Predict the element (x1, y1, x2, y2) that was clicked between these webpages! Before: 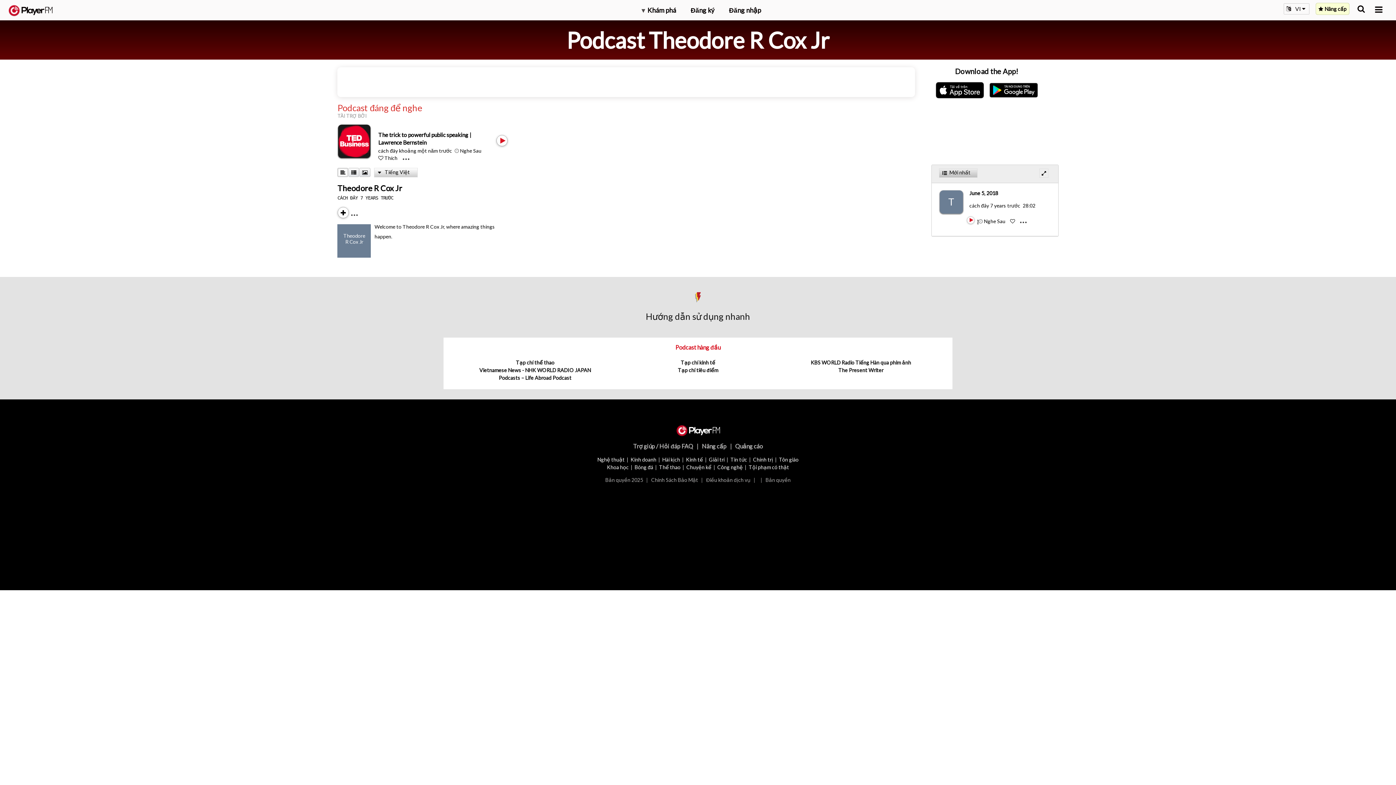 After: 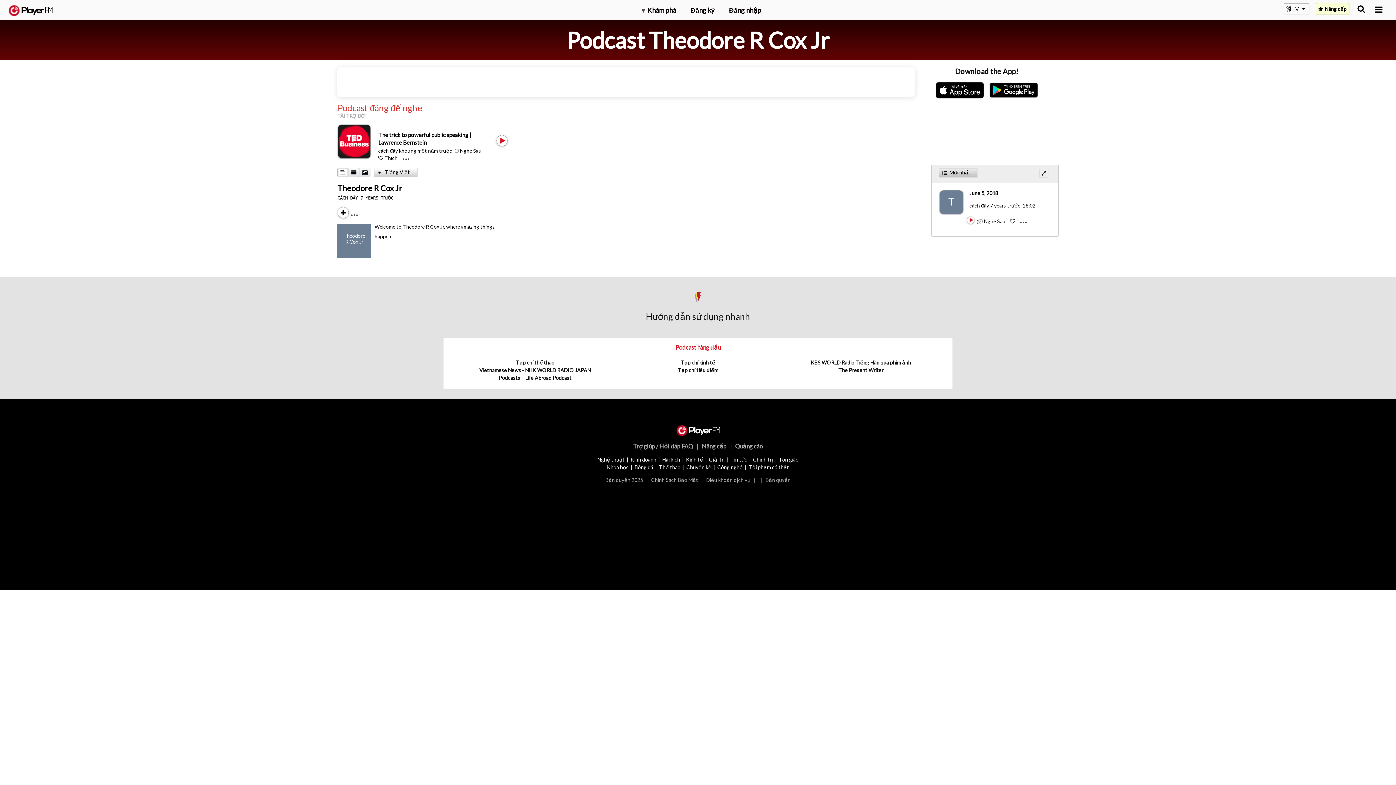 Action: label: Nâng cấp bbox: (1315, 2, 1349, 14)